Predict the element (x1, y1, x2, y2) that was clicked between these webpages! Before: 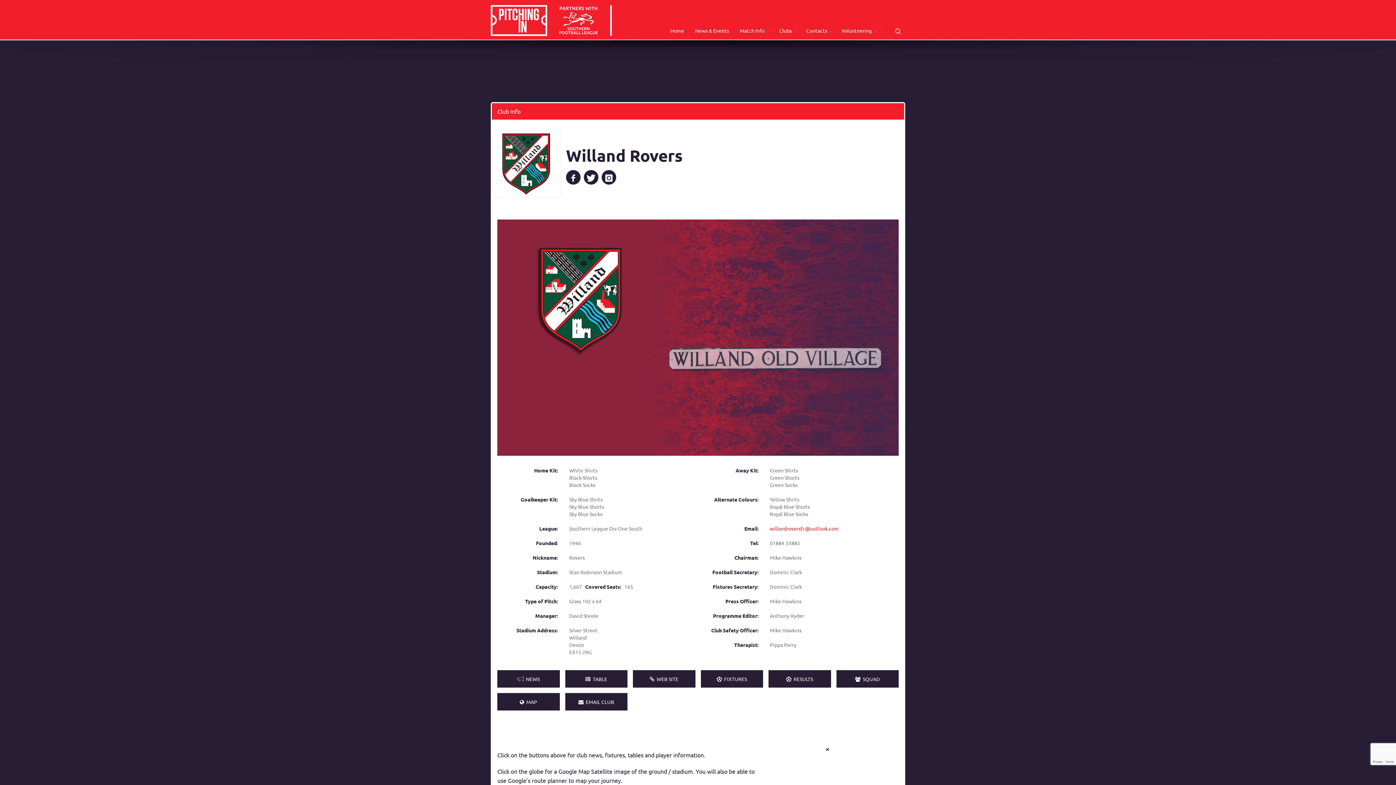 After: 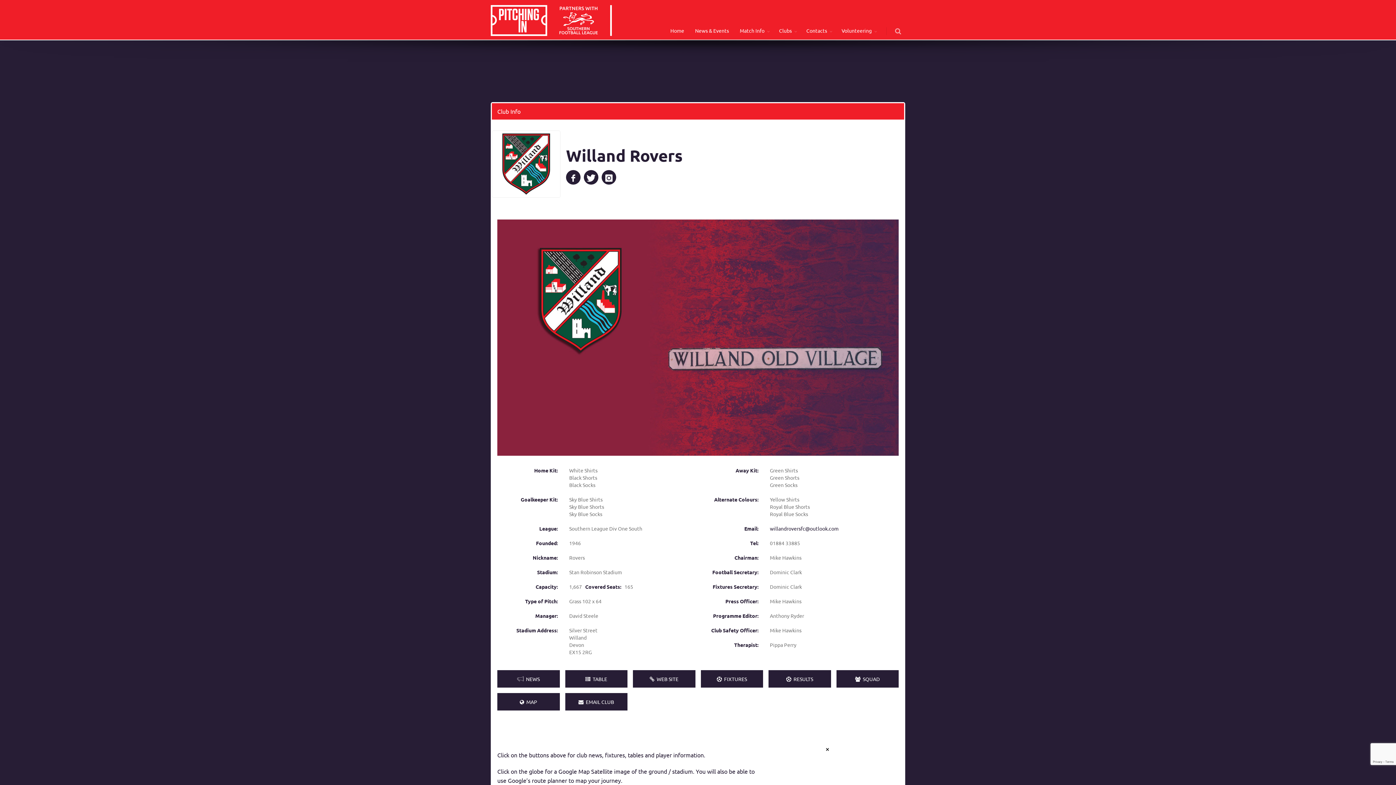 Action: label: willandroversfc@outlook.com bbox: (770, 525, 838, 532)